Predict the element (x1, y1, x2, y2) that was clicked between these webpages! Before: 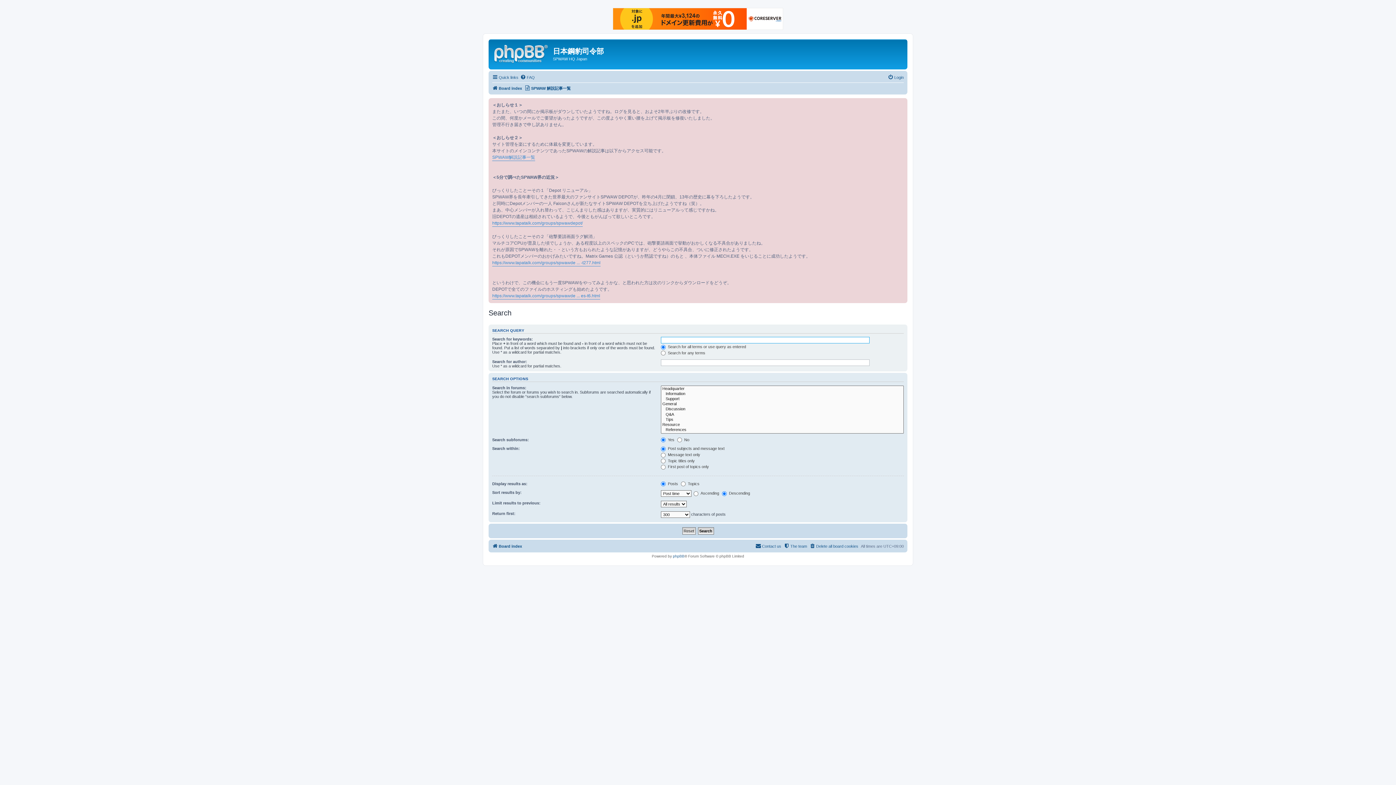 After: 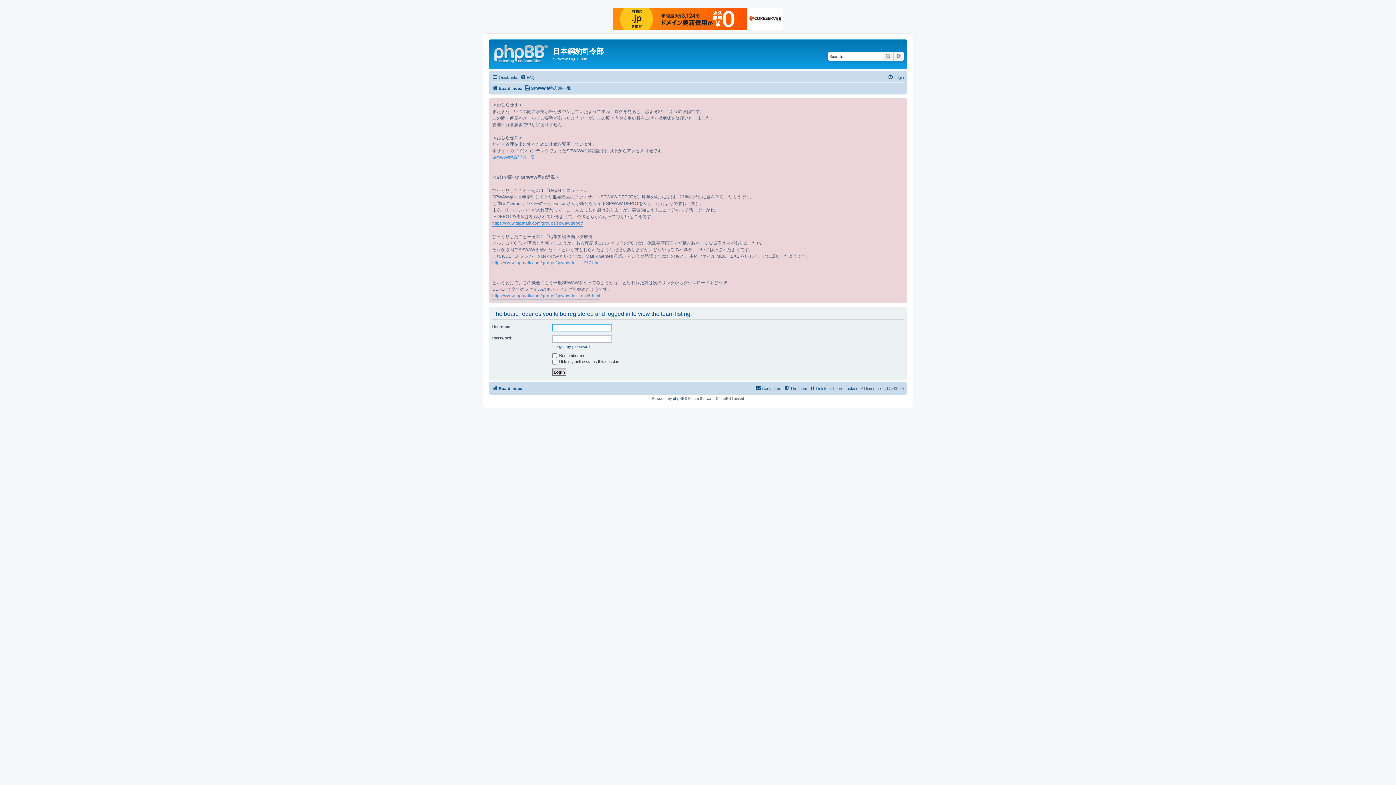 Action: bbox: (784, 542, 807, 551) label: The team